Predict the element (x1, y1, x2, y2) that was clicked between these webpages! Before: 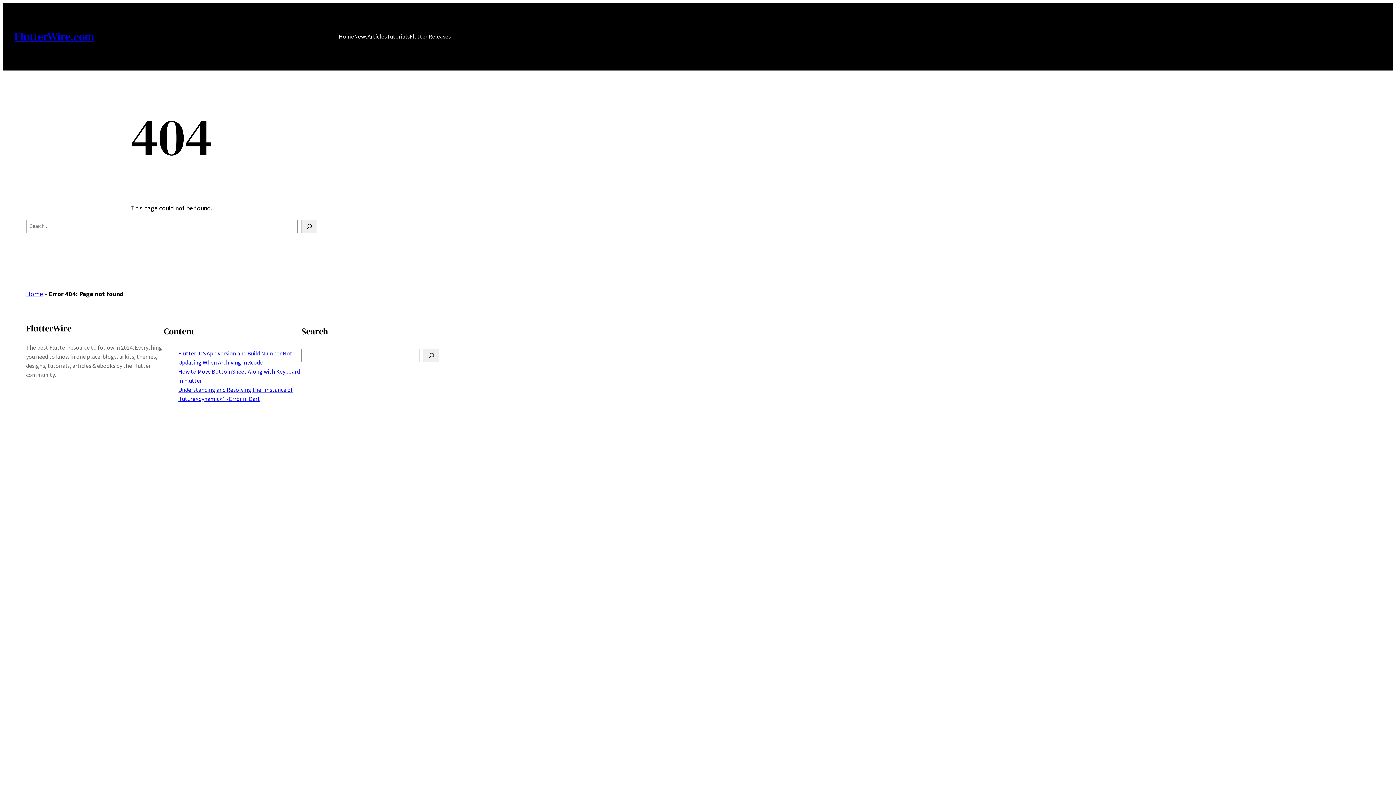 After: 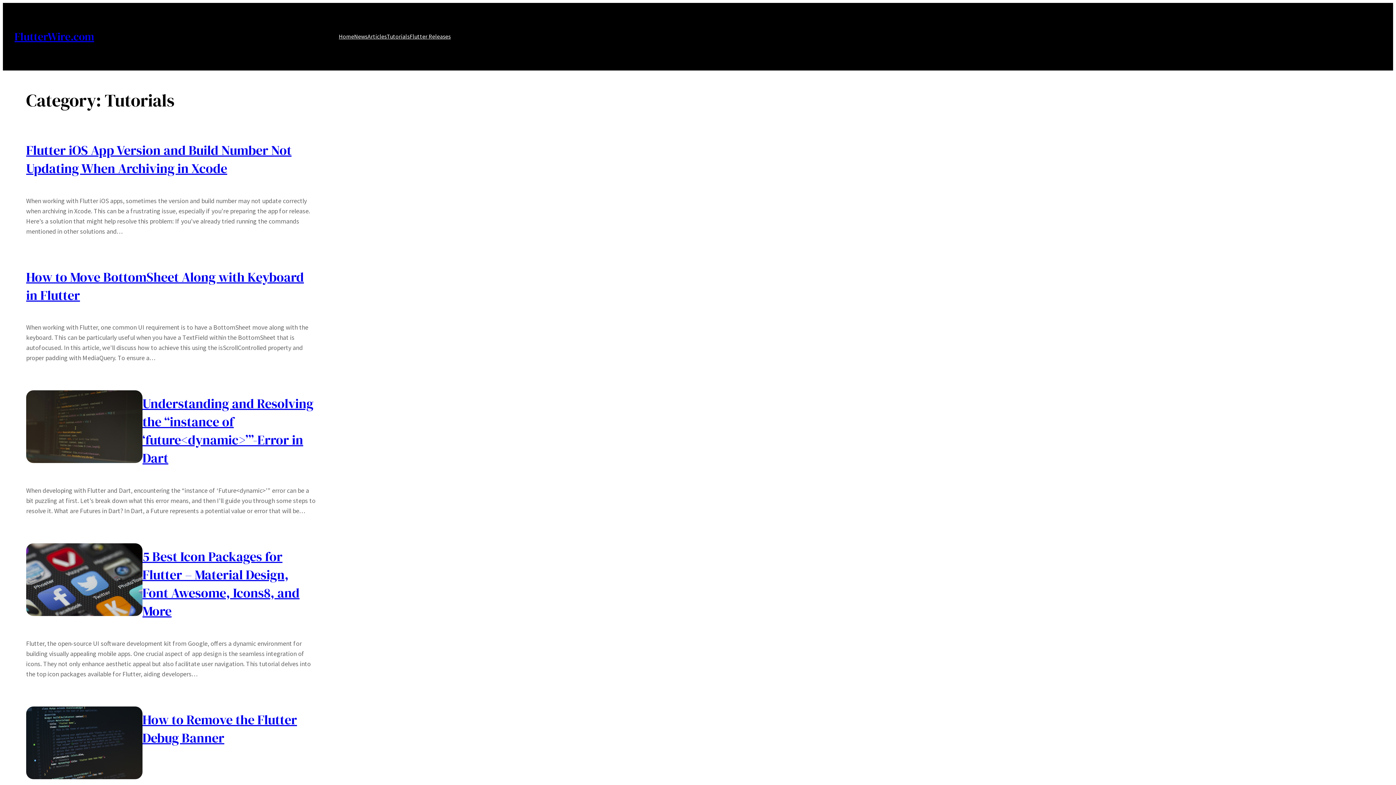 Action: label: Tutorials bbox: (386, 32, 409, 41)